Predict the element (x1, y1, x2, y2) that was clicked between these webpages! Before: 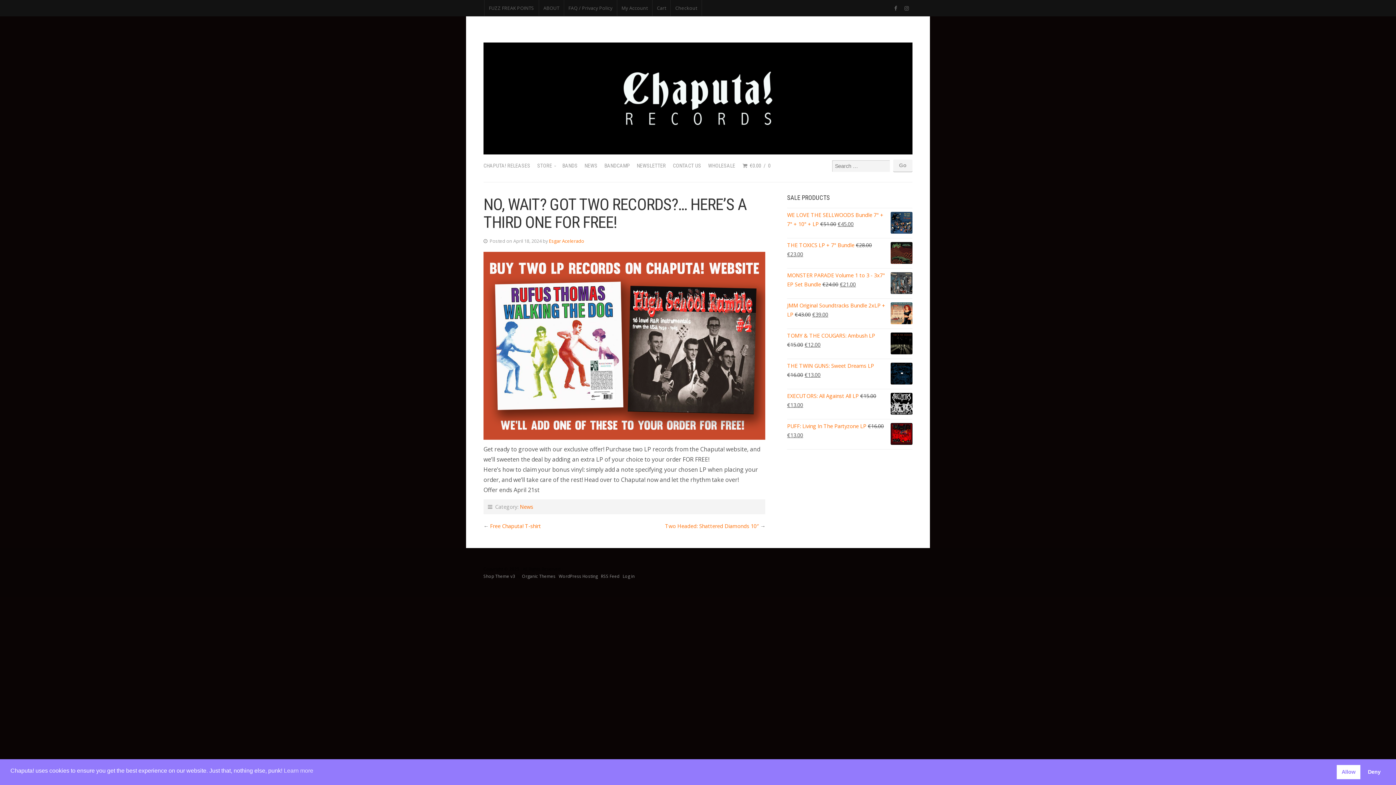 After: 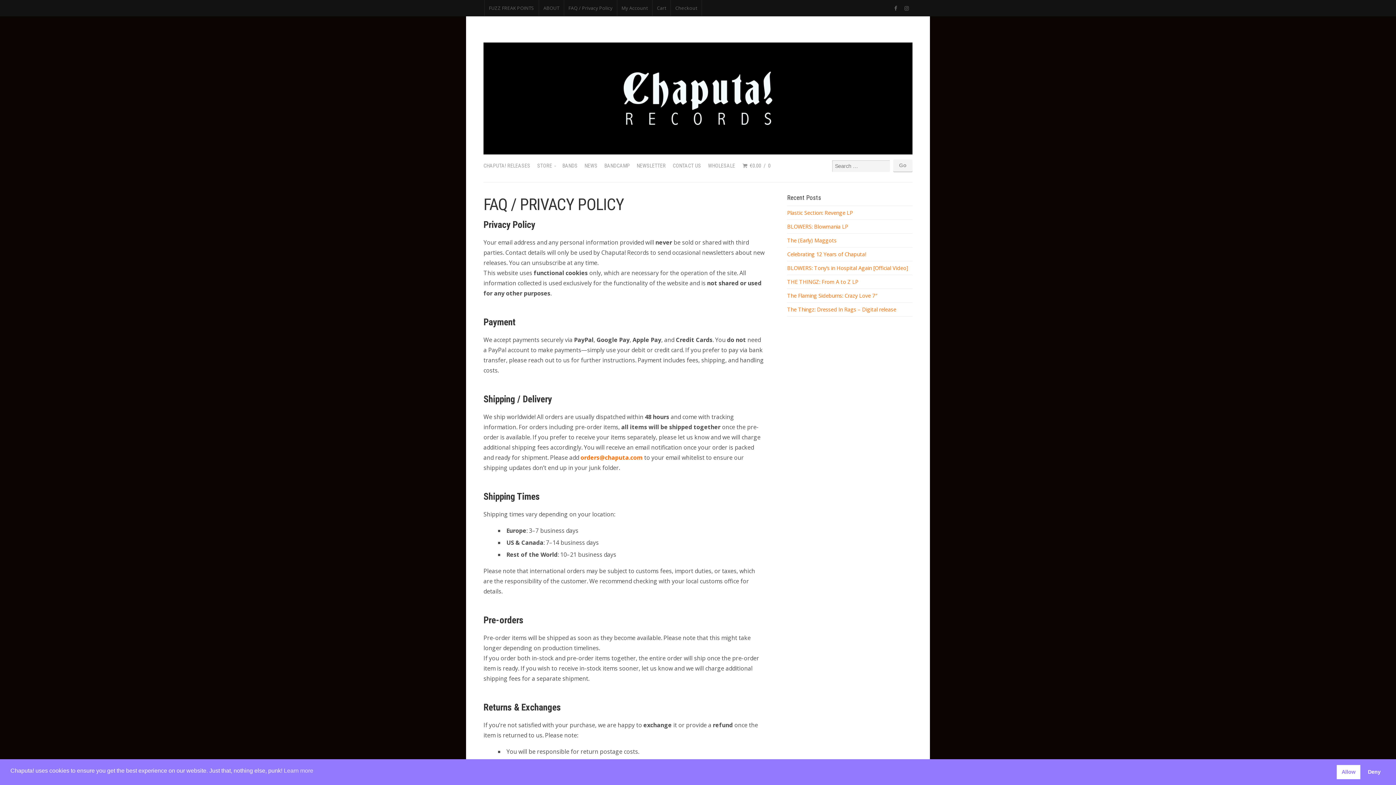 Action: bbox: (563, 0, 617, 16) label: FAQ / Privacy Policy